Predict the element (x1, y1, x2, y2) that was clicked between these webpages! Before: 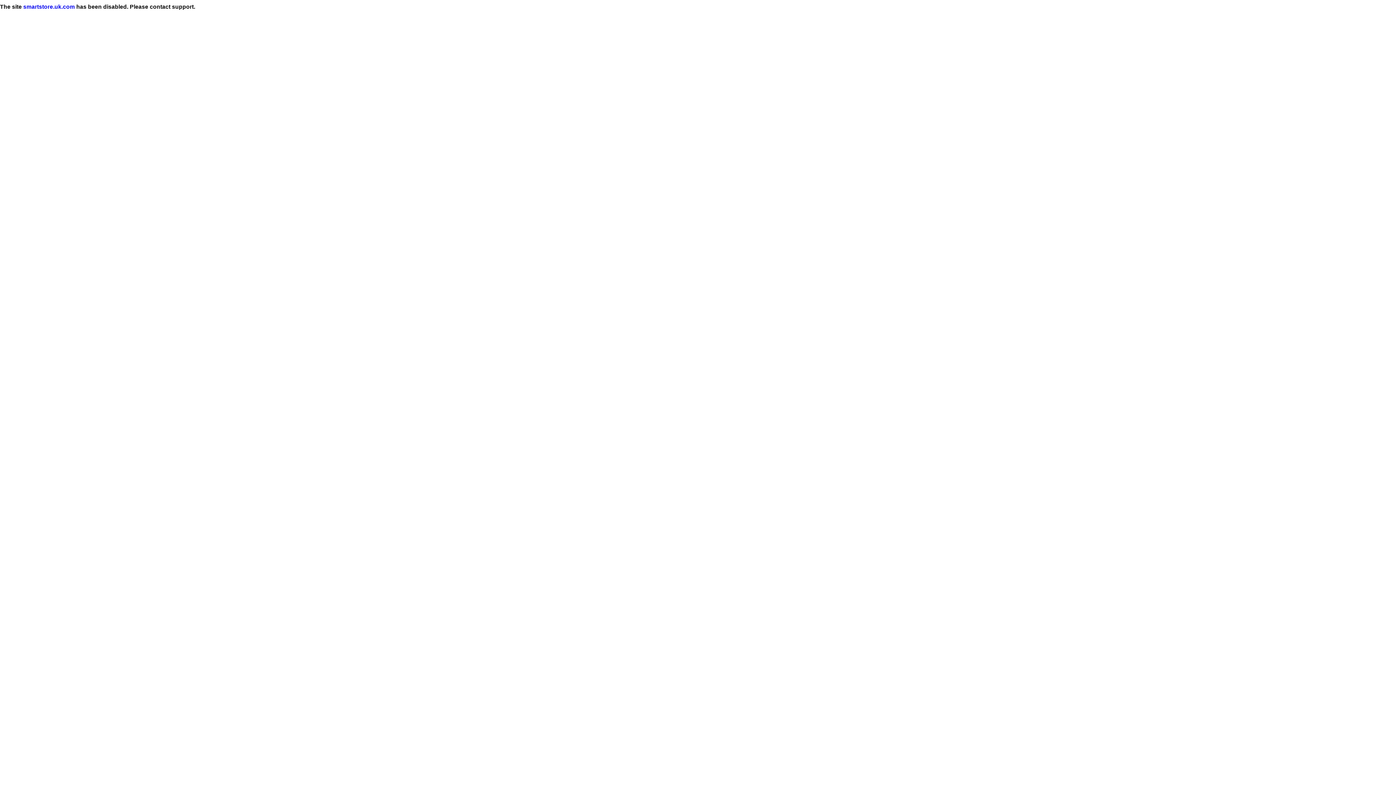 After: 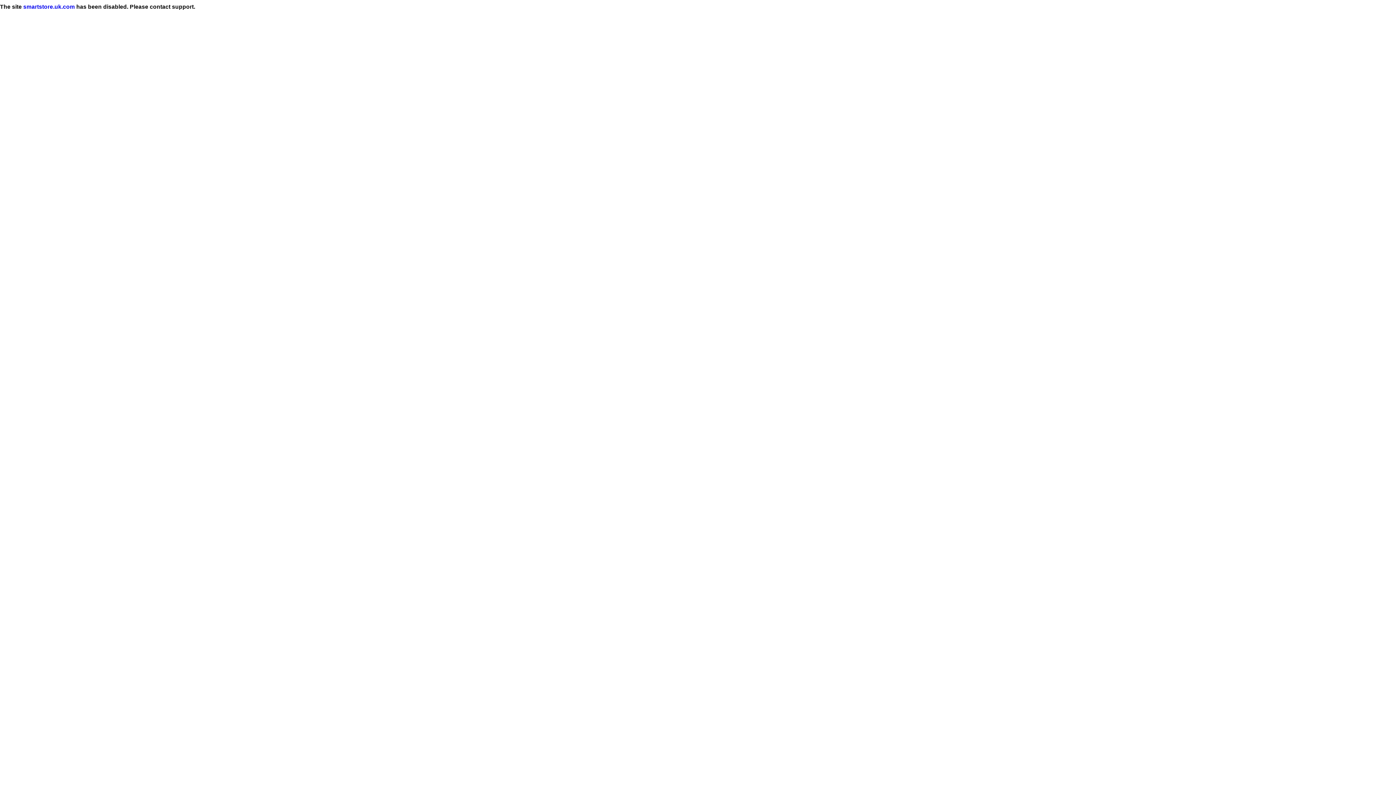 Action: label: smartstore.uk.com bbox: (23, 3, 74, 9)